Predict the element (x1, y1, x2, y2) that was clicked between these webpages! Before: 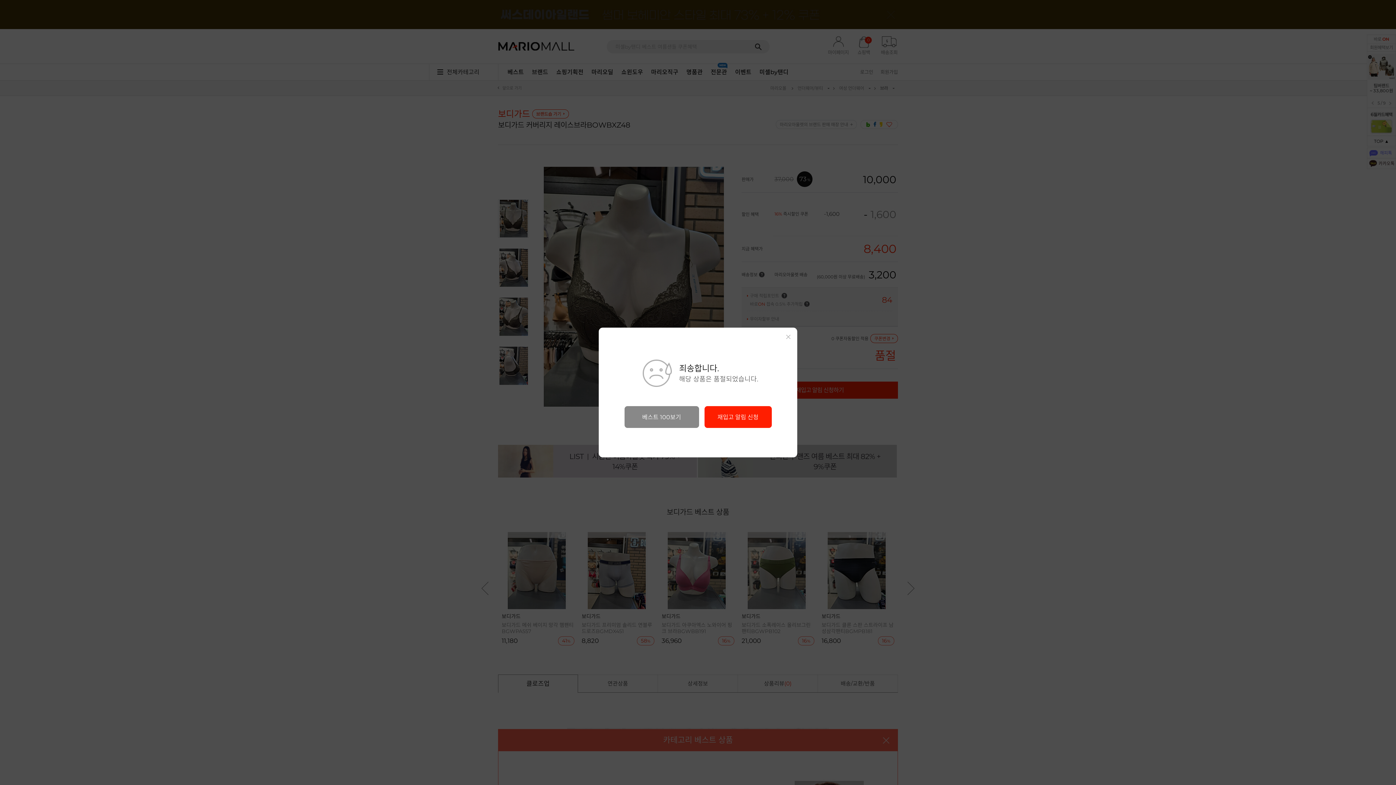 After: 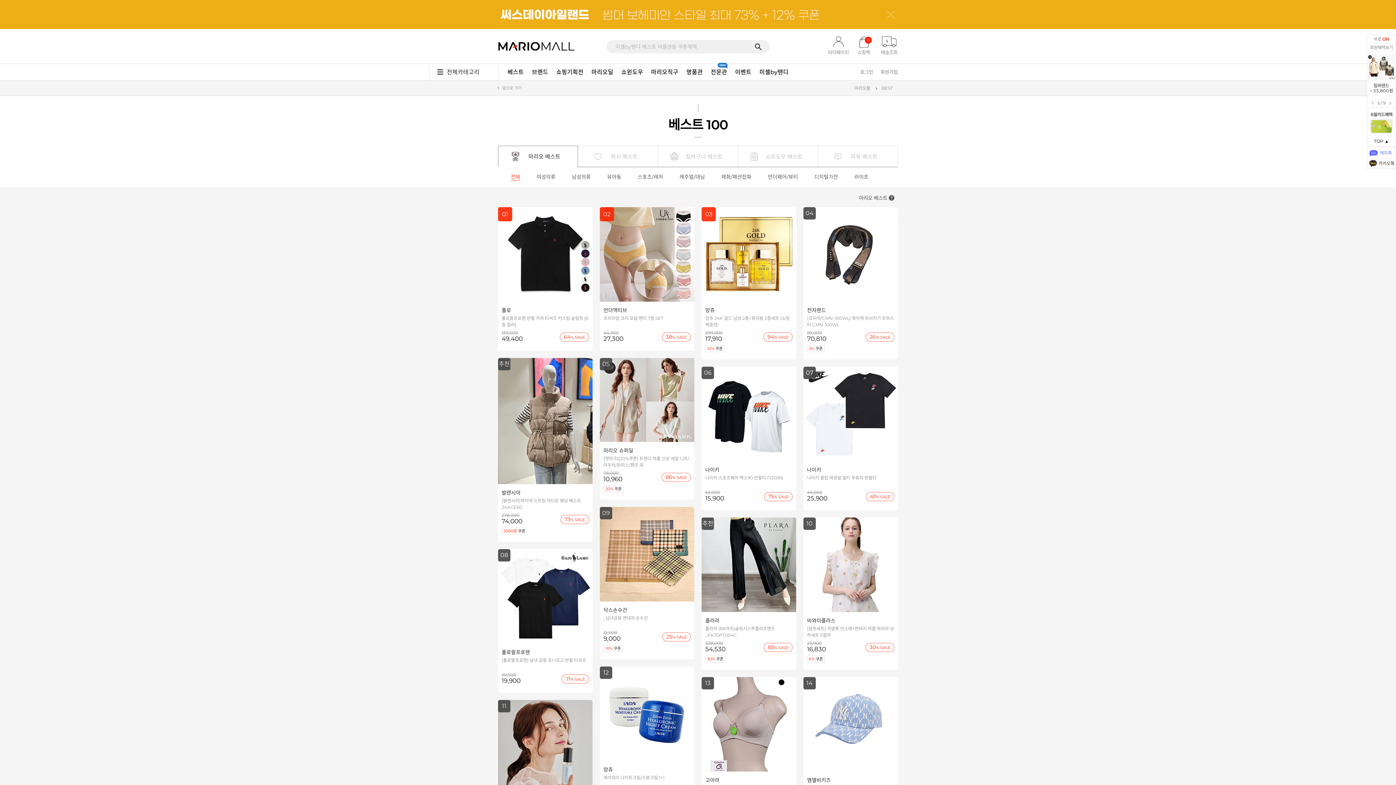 Action: label: 베스트 100보기 bbox: (624, 406, 699, 428)